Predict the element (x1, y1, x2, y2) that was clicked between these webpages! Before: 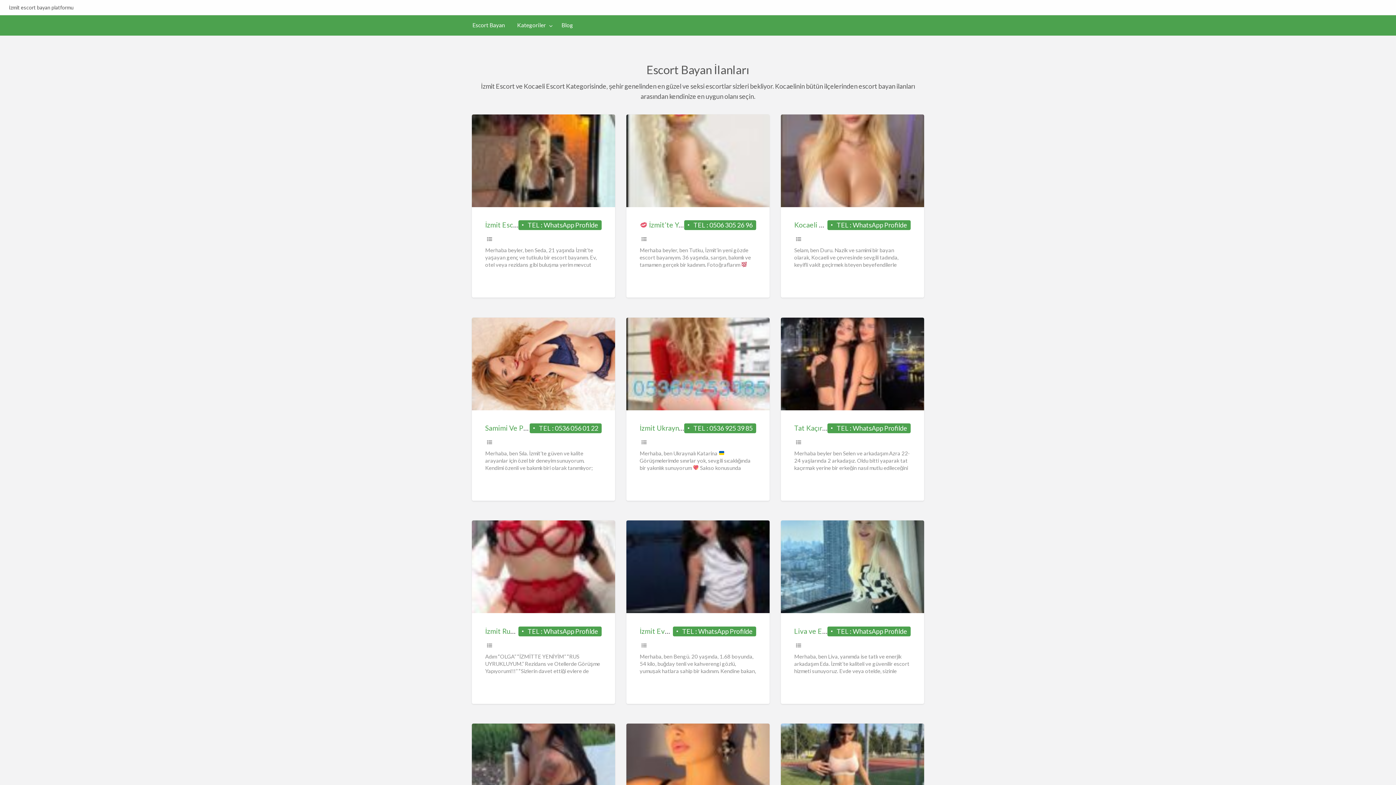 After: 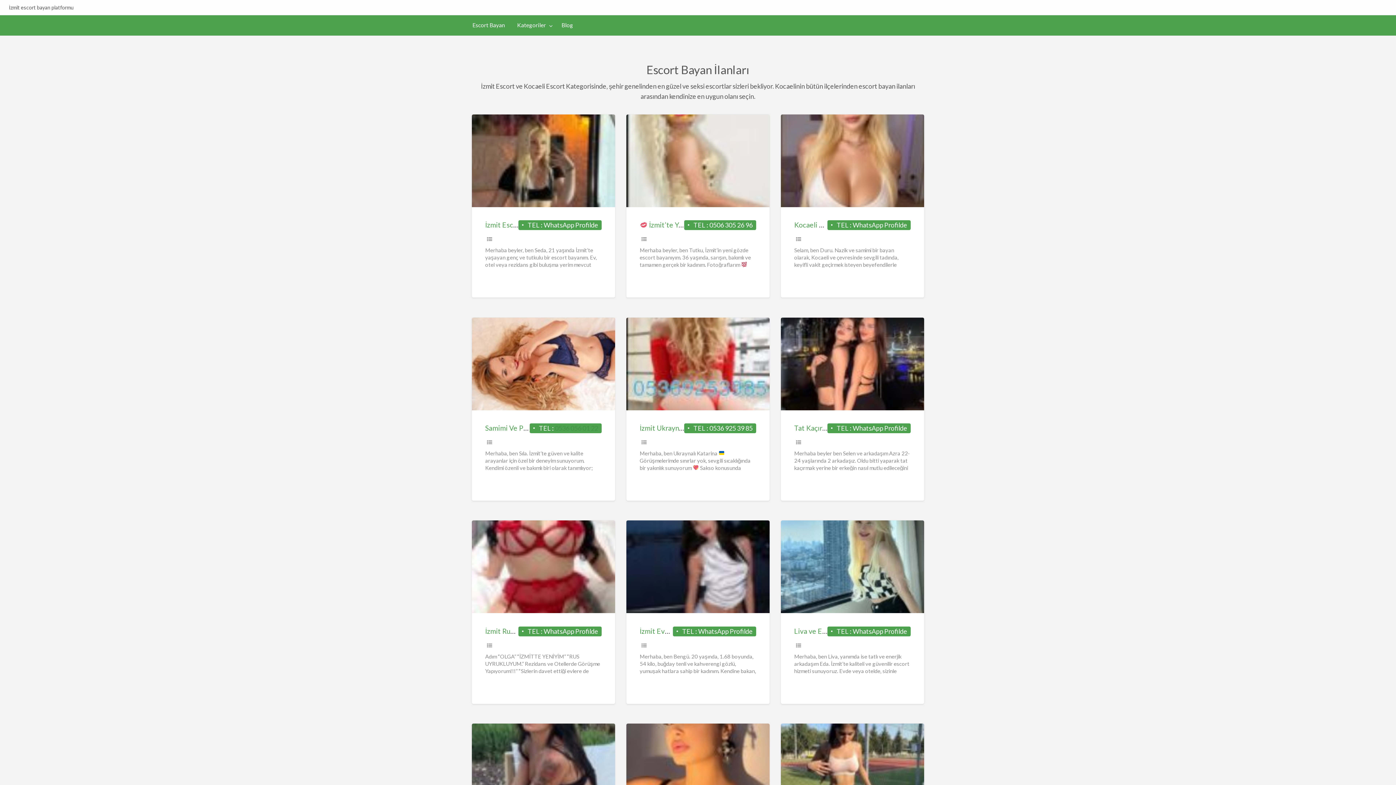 Action: bbox: (555, 424, 598, 432) label: 0536 056 01 22